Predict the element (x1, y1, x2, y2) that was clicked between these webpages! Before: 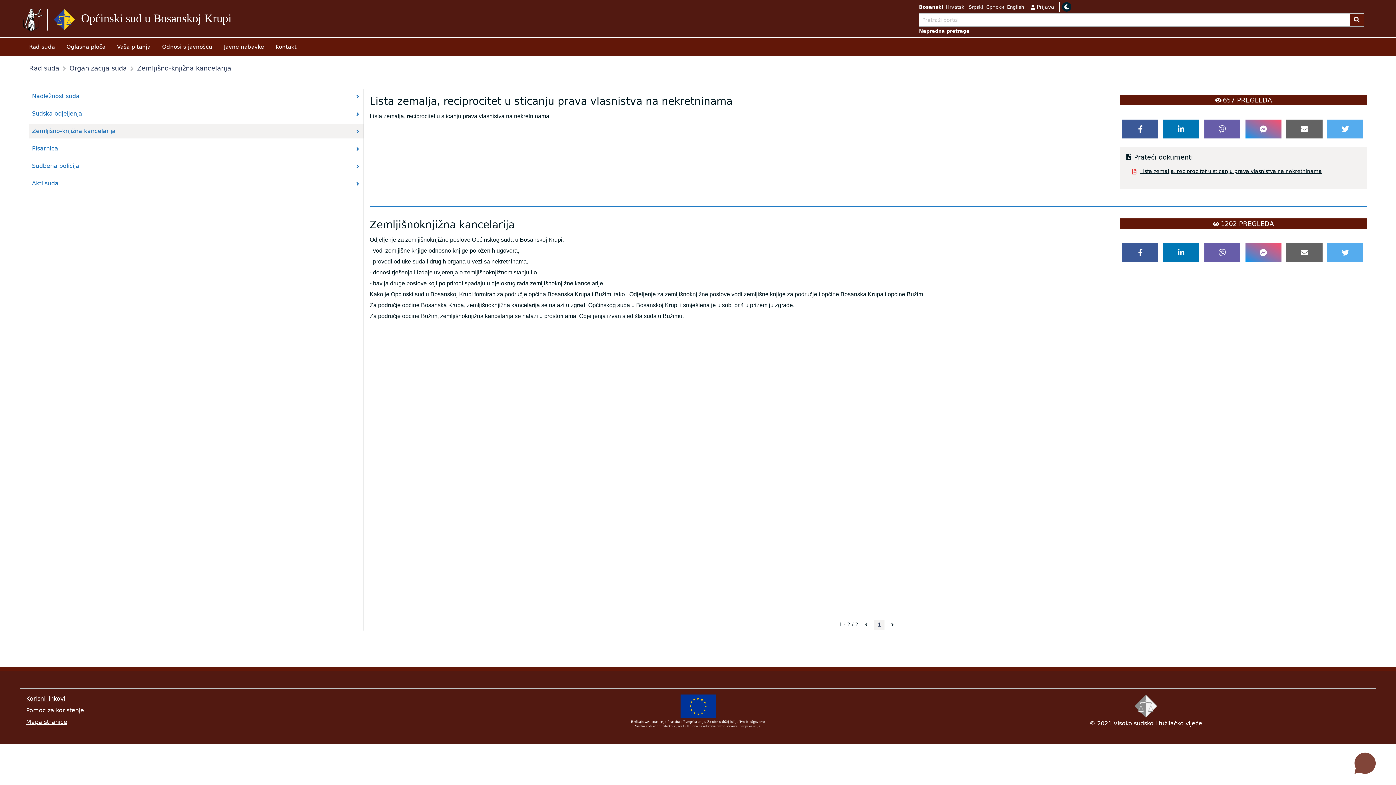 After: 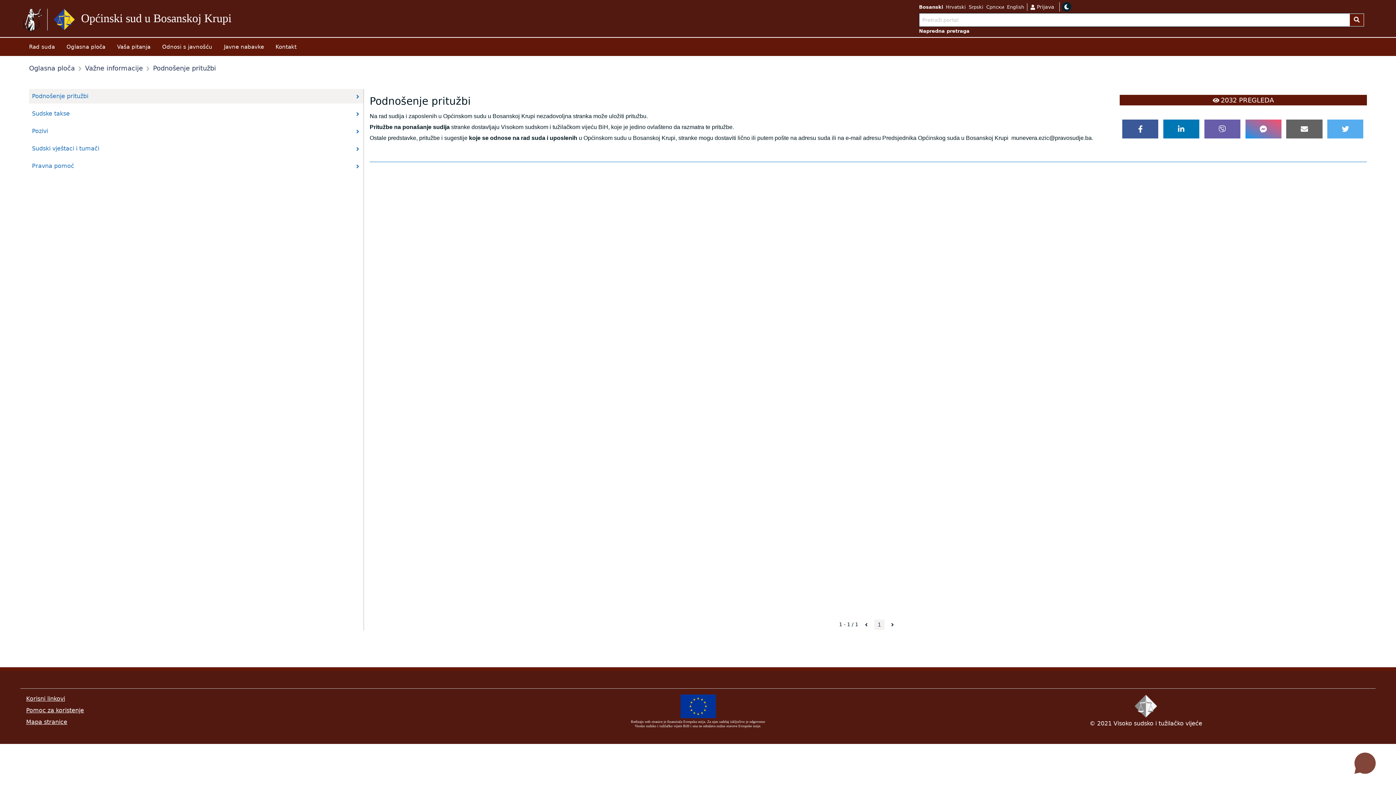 Action: bbox: (60, 43, 111, 50) label: Oglasna ploča